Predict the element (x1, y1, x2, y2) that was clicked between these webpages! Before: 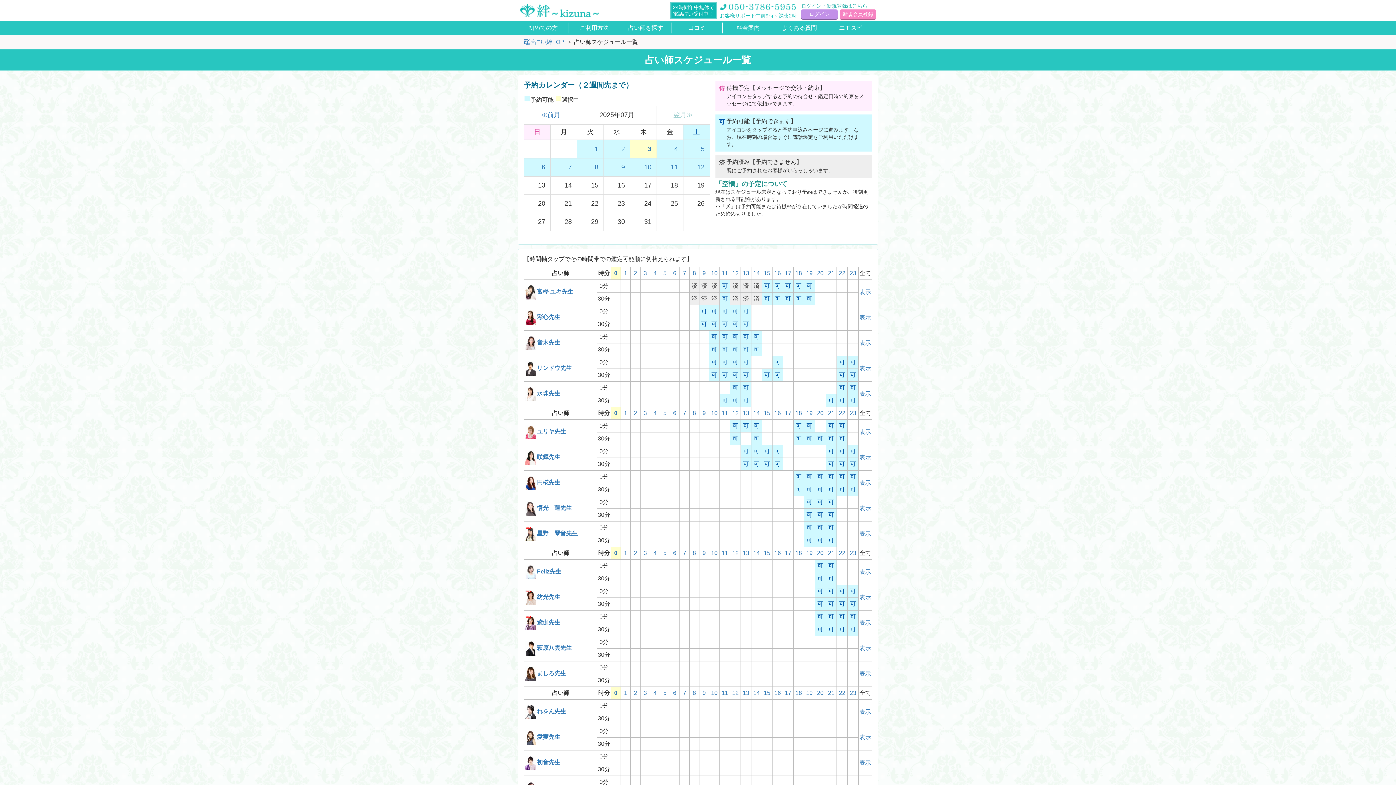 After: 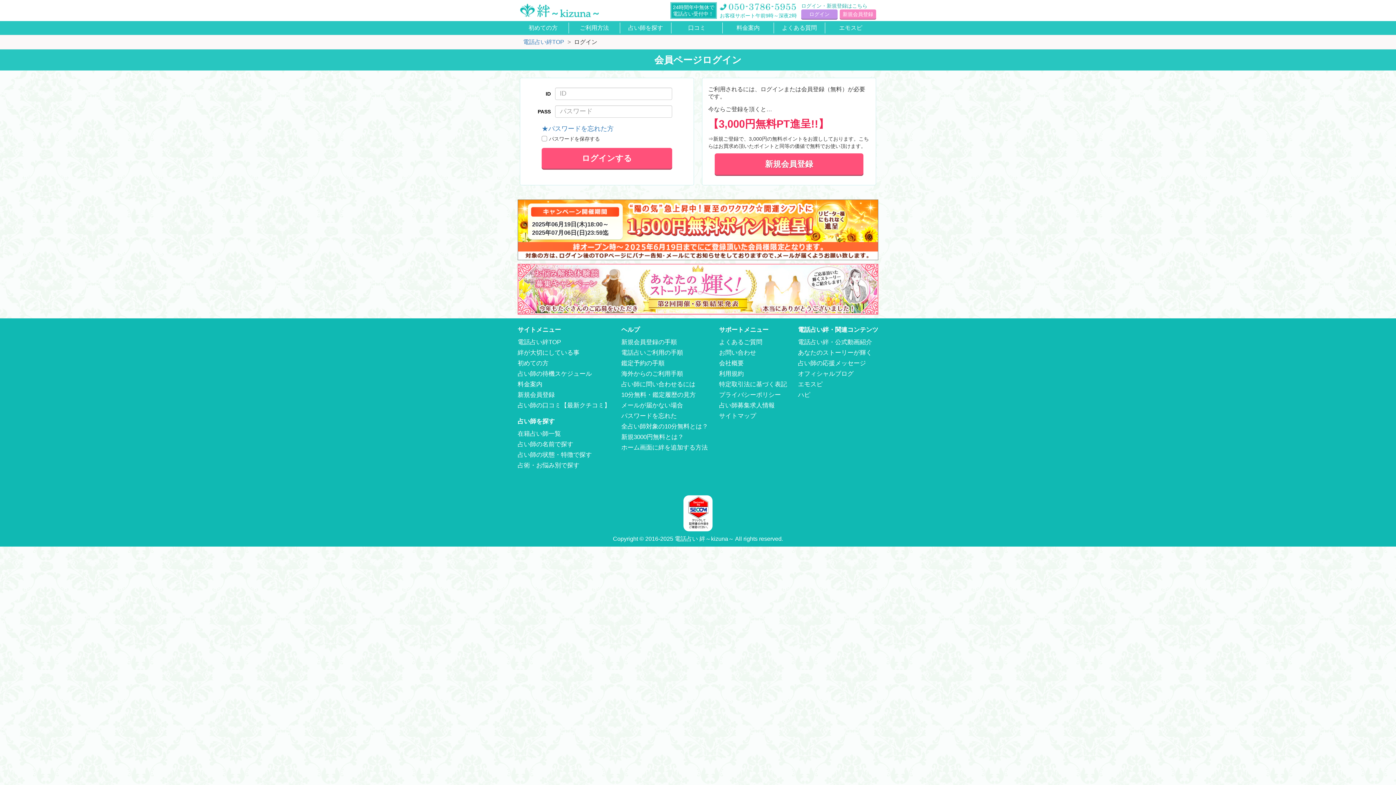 Action: bbox: (826, 572, 836, 585) label: 可